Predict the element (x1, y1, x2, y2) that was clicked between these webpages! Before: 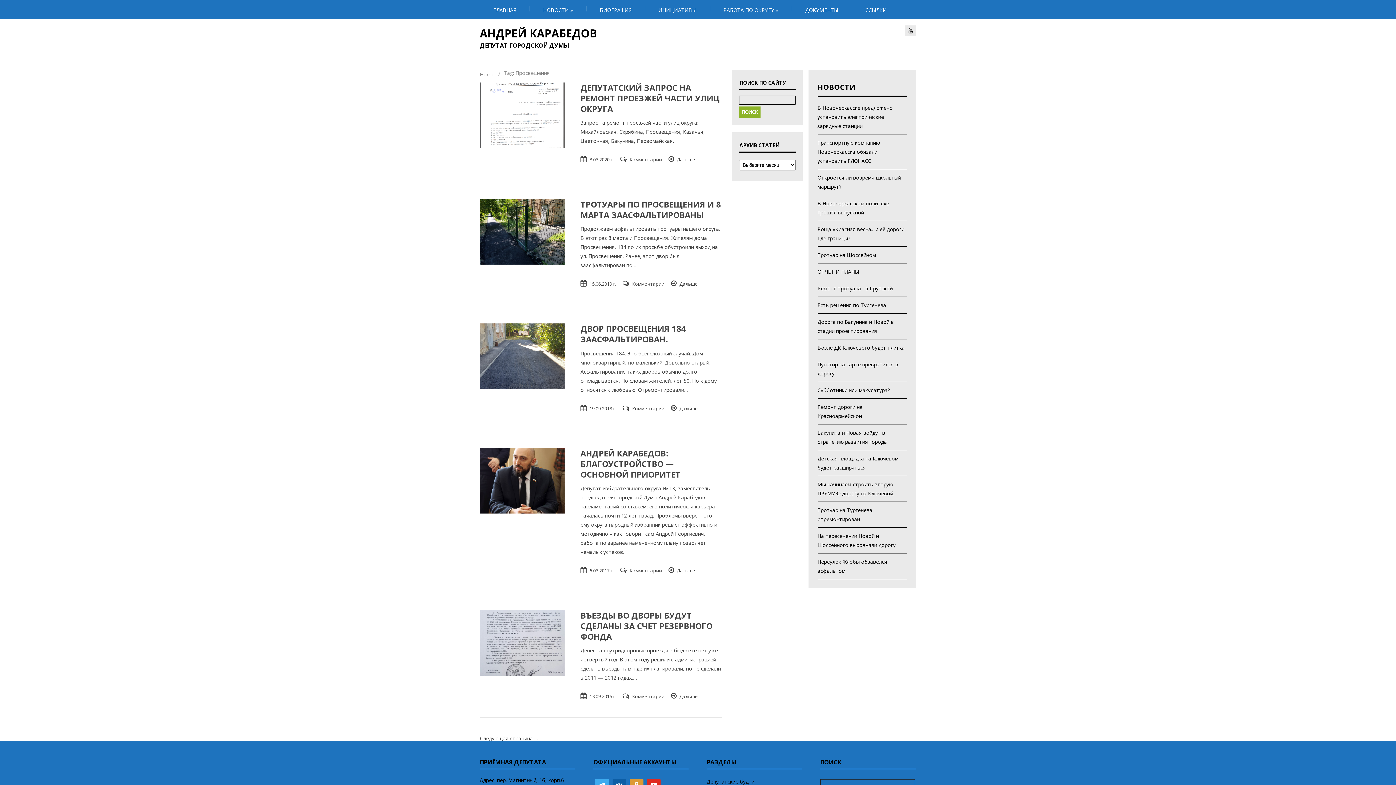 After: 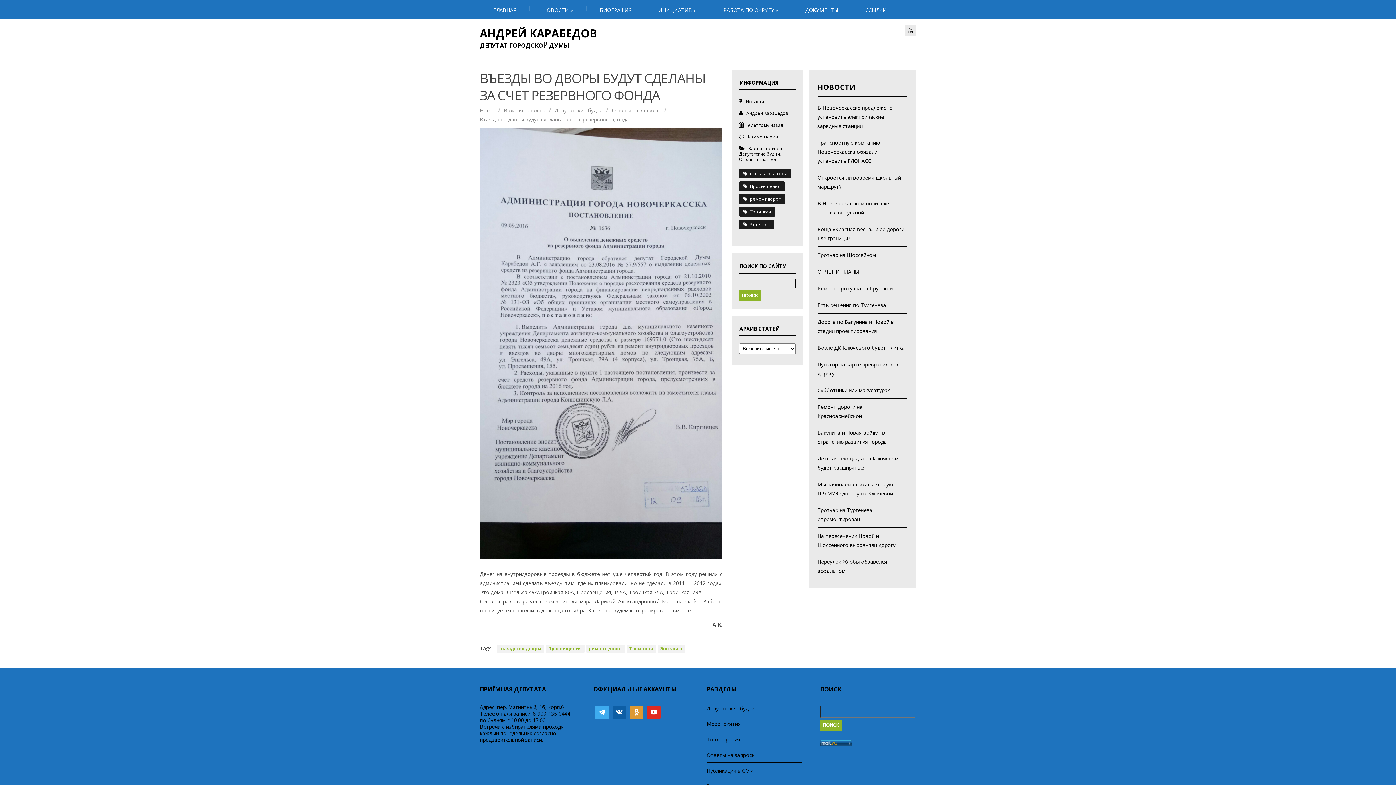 Action: bbox: (632, 693, 664, 699) label: Комментарии